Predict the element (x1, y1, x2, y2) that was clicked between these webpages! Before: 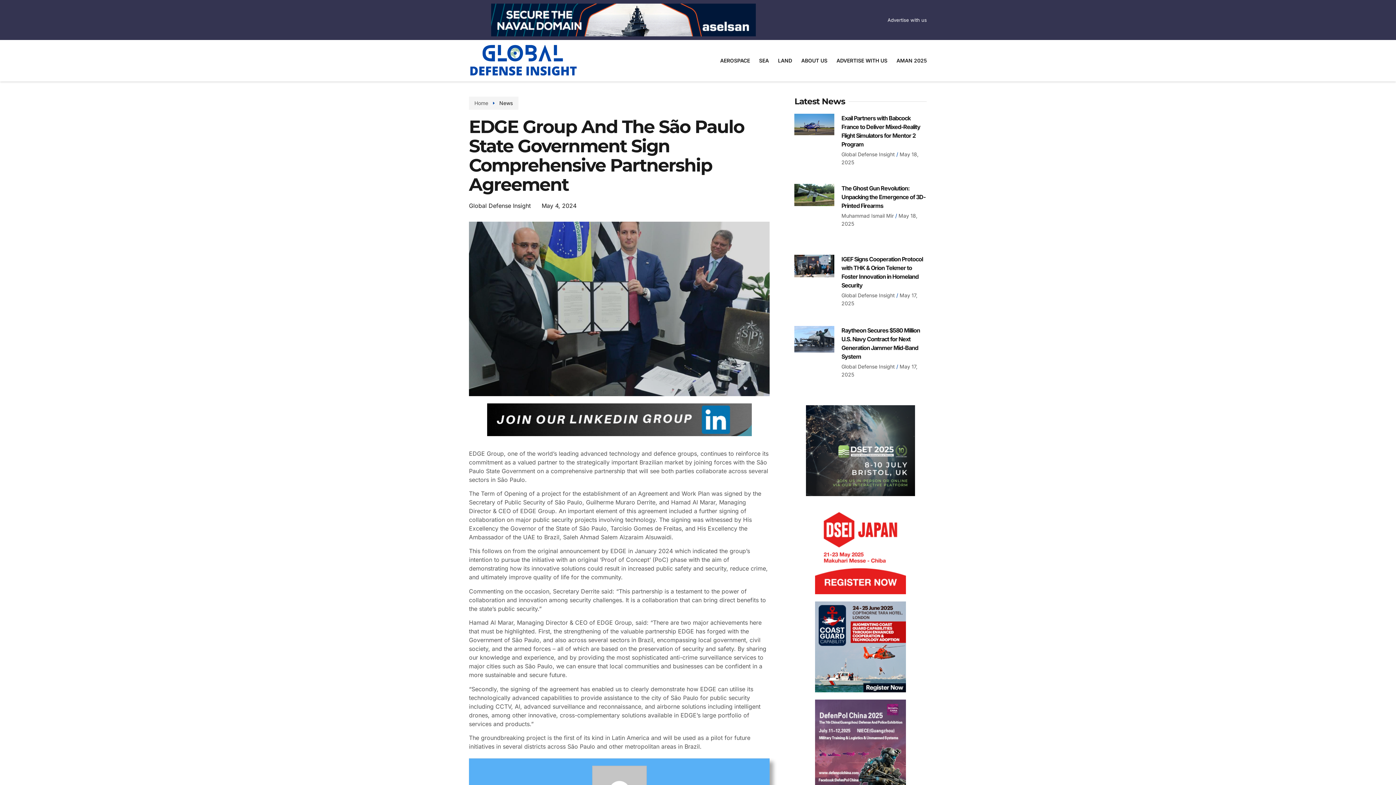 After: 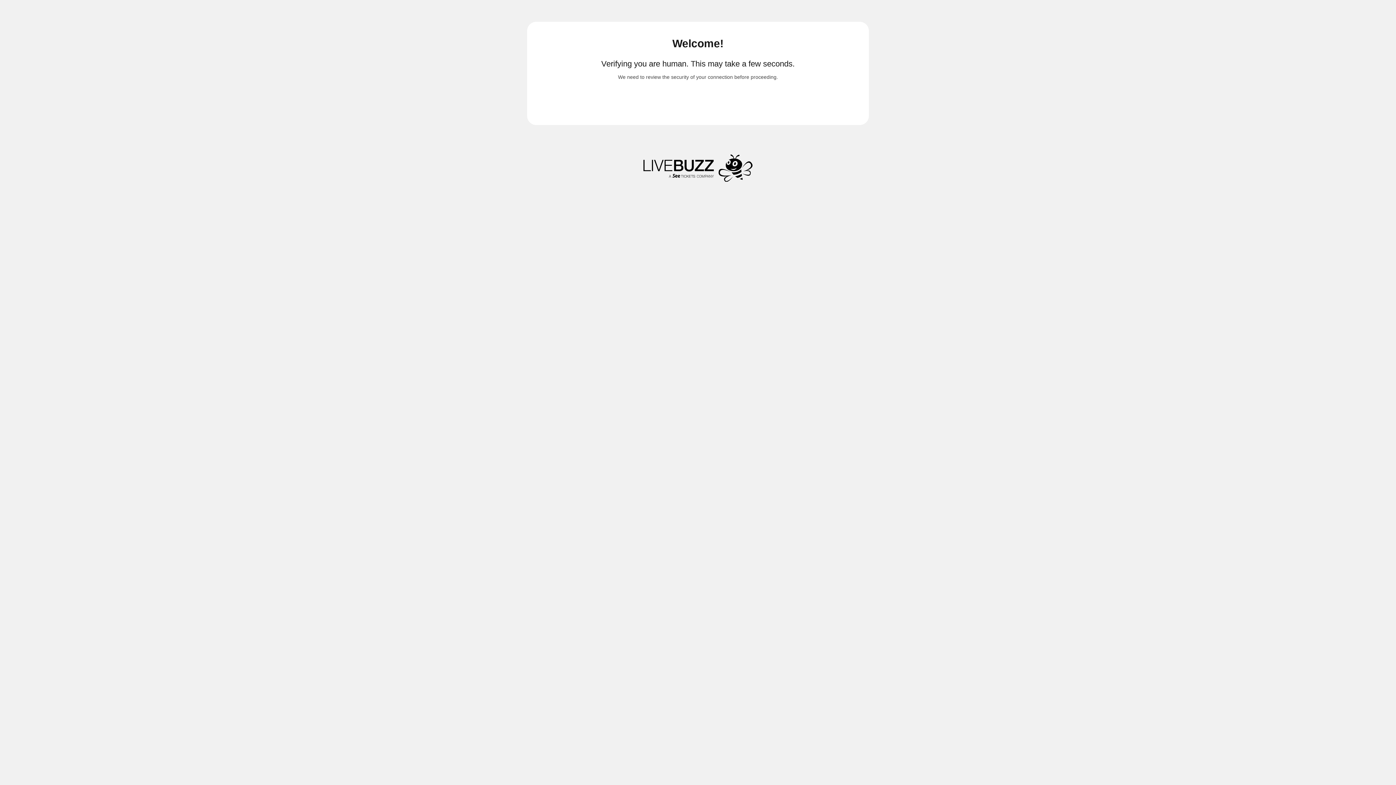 Action: bbox: (815, 503, 906, 594)